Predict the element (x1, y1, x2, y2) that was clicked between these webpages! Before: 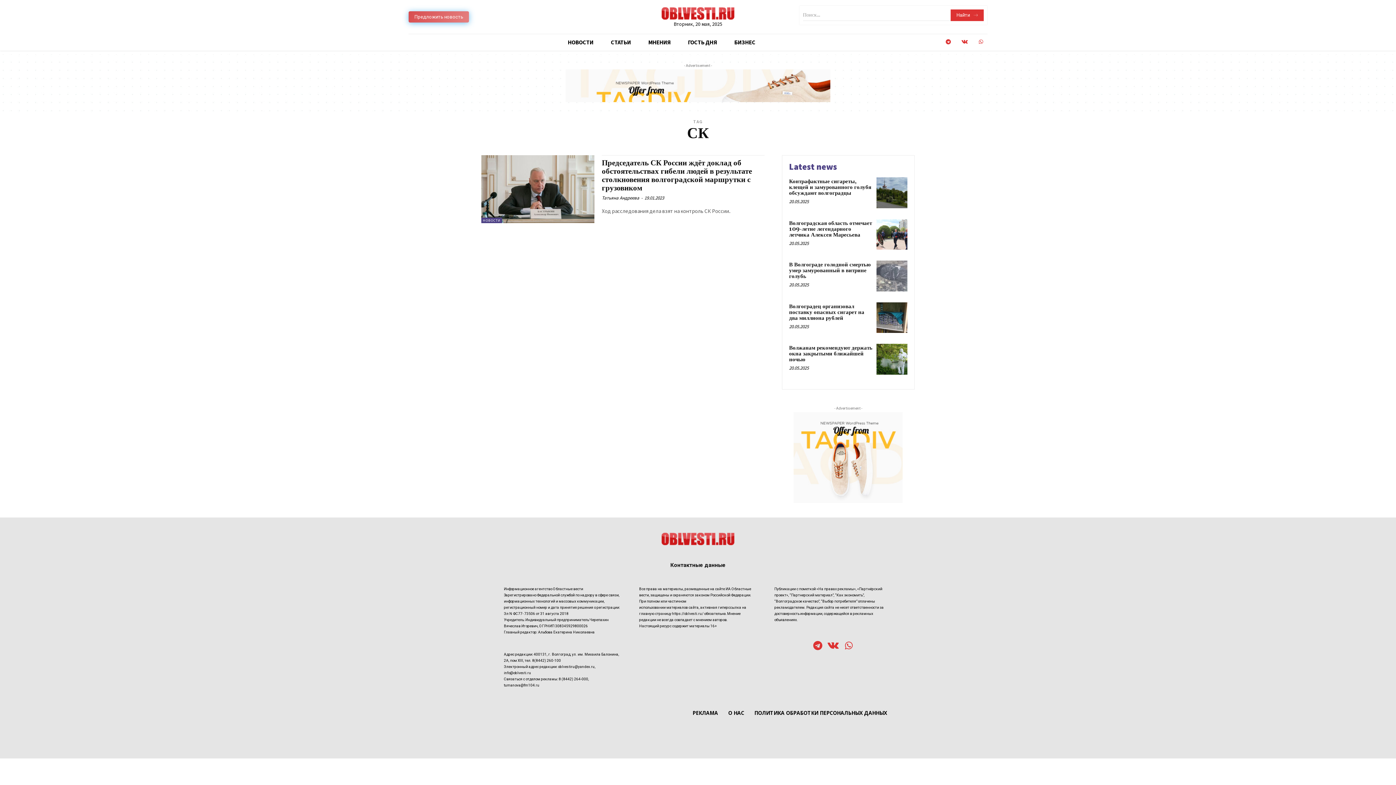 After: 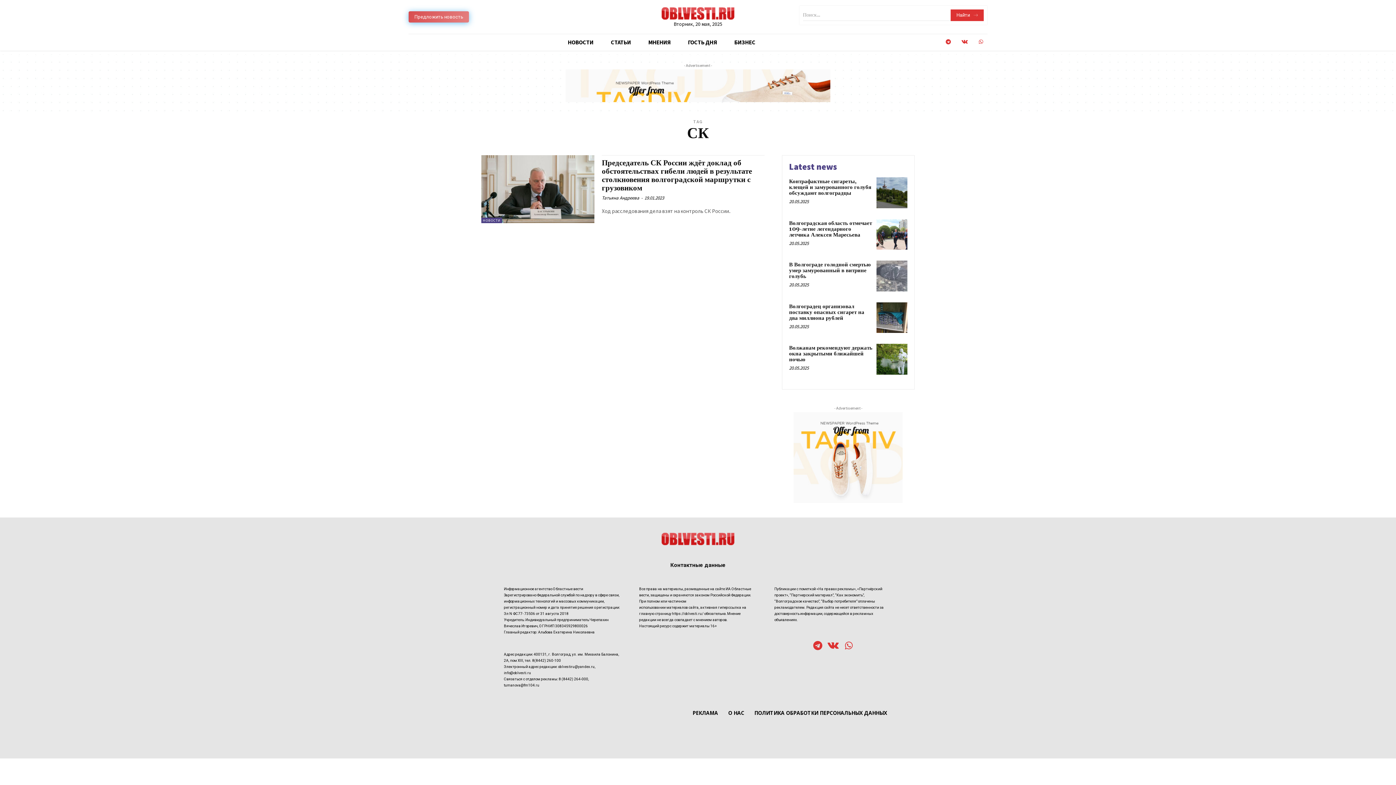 Action: bbox: (793, 412, 903, 503)